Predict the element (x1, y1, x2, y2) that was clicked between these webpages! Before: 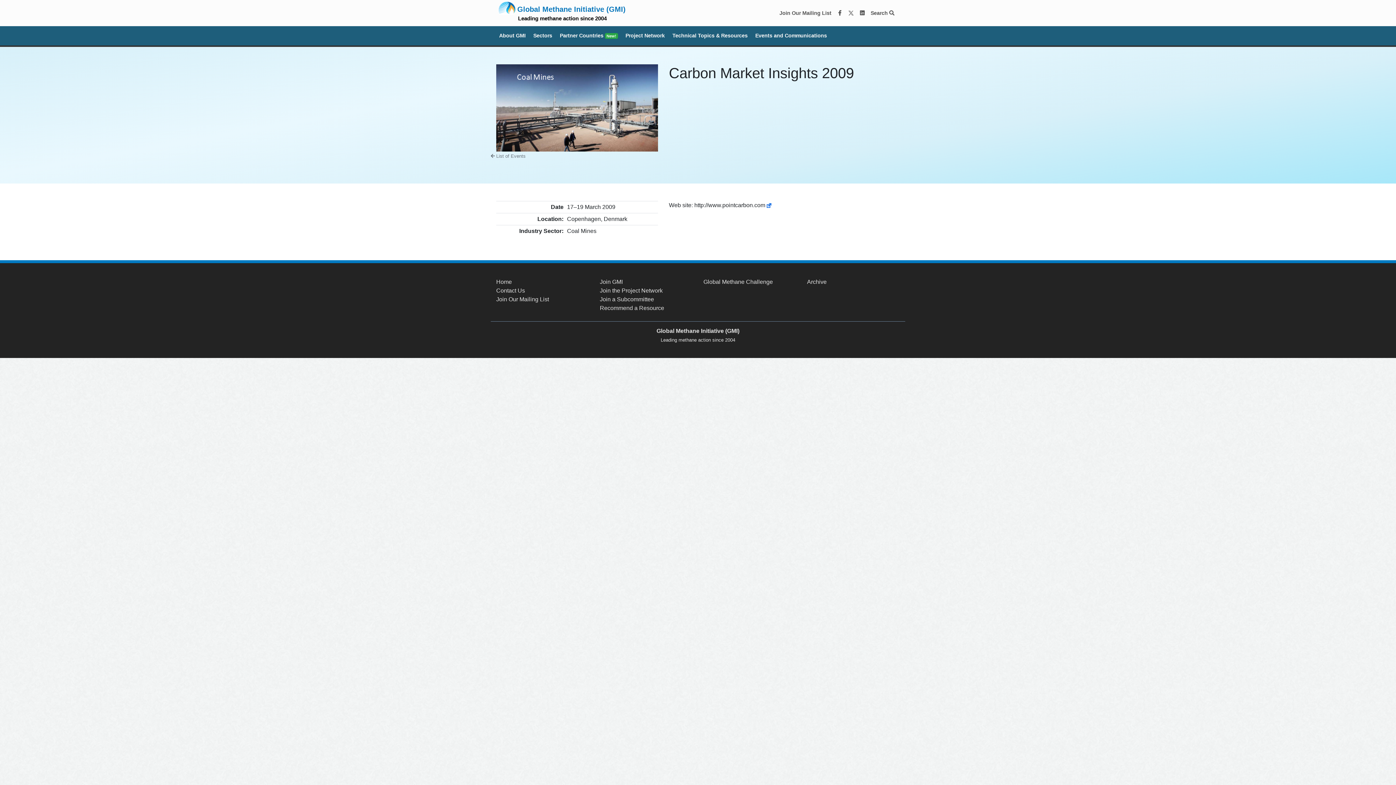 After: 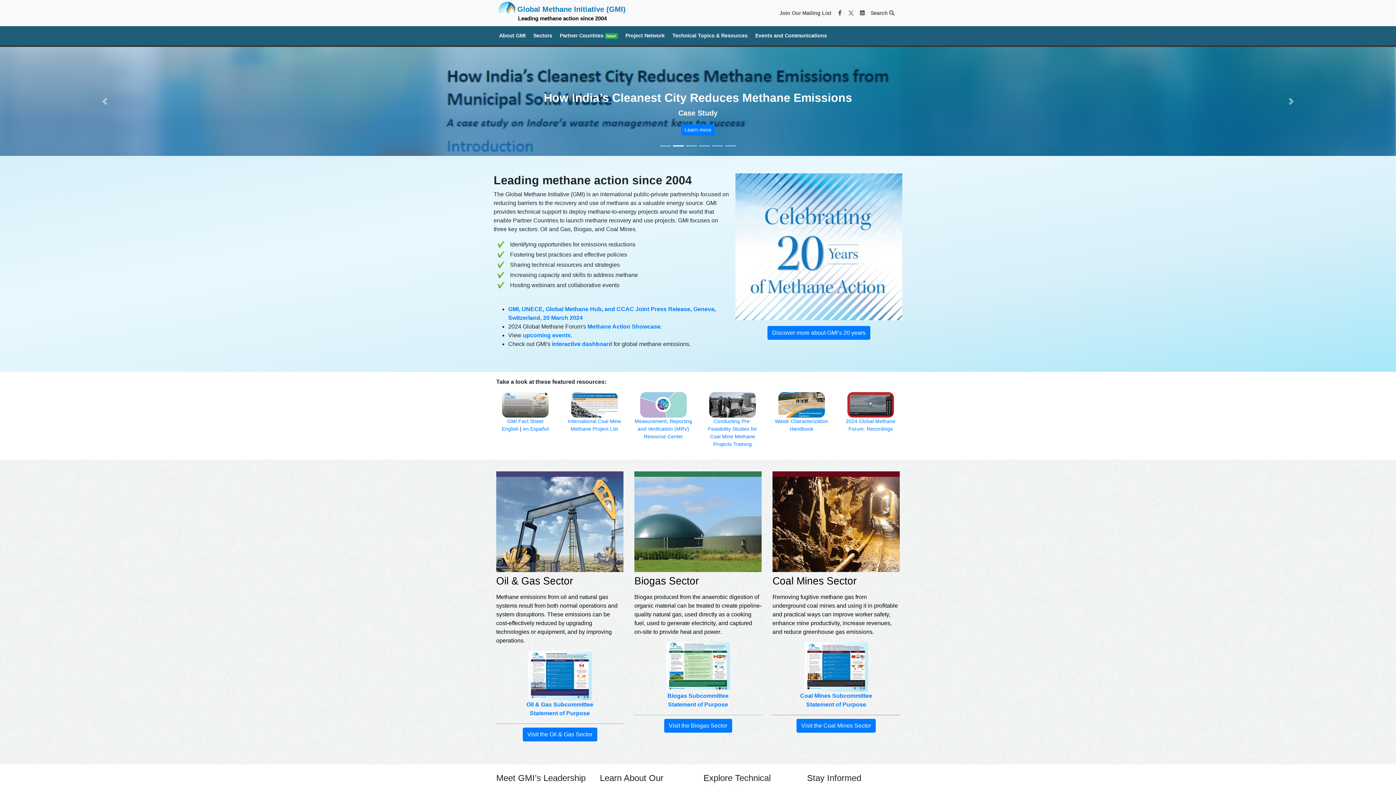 Action: label: Global Methane Initiative (GMI)
Leading methane action since 2004 bbox: (496, 2, 625, 23)